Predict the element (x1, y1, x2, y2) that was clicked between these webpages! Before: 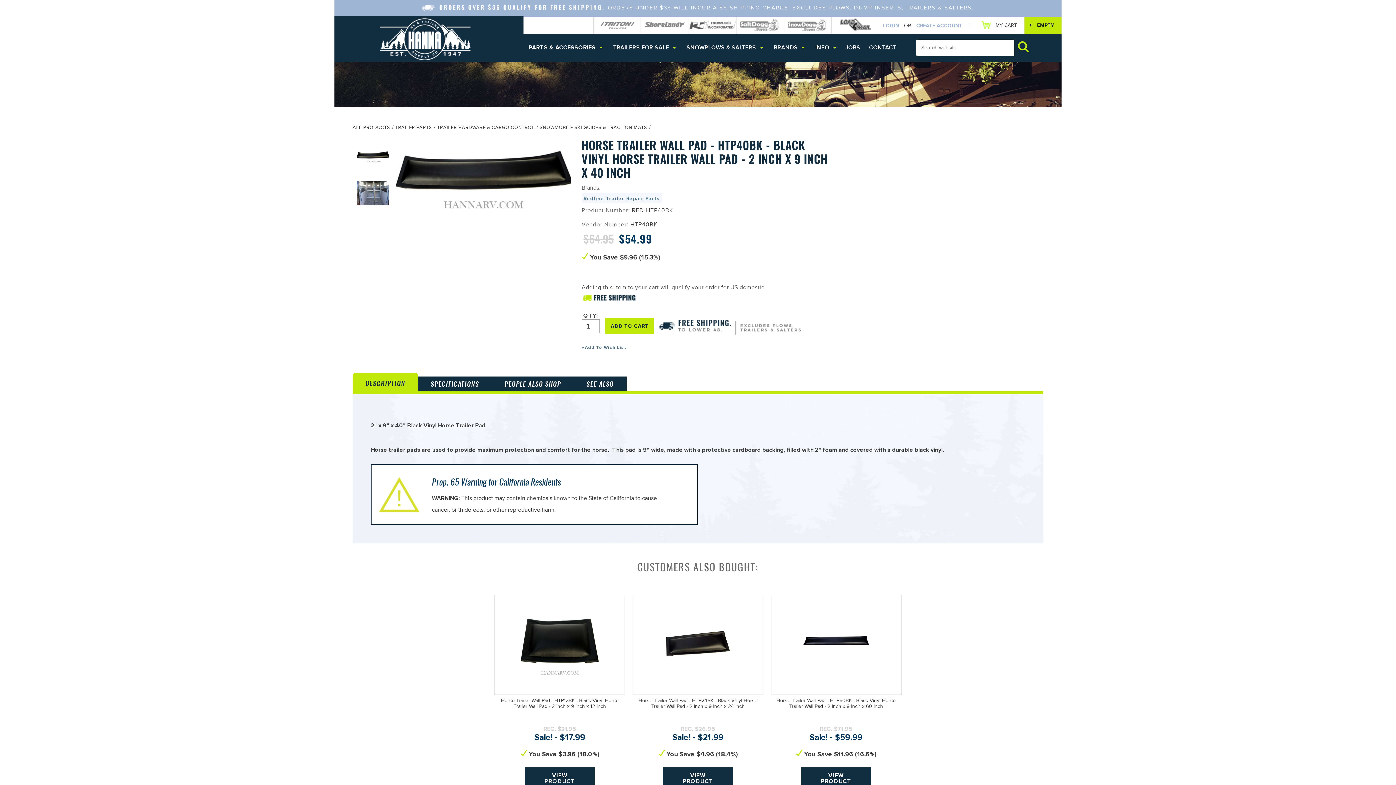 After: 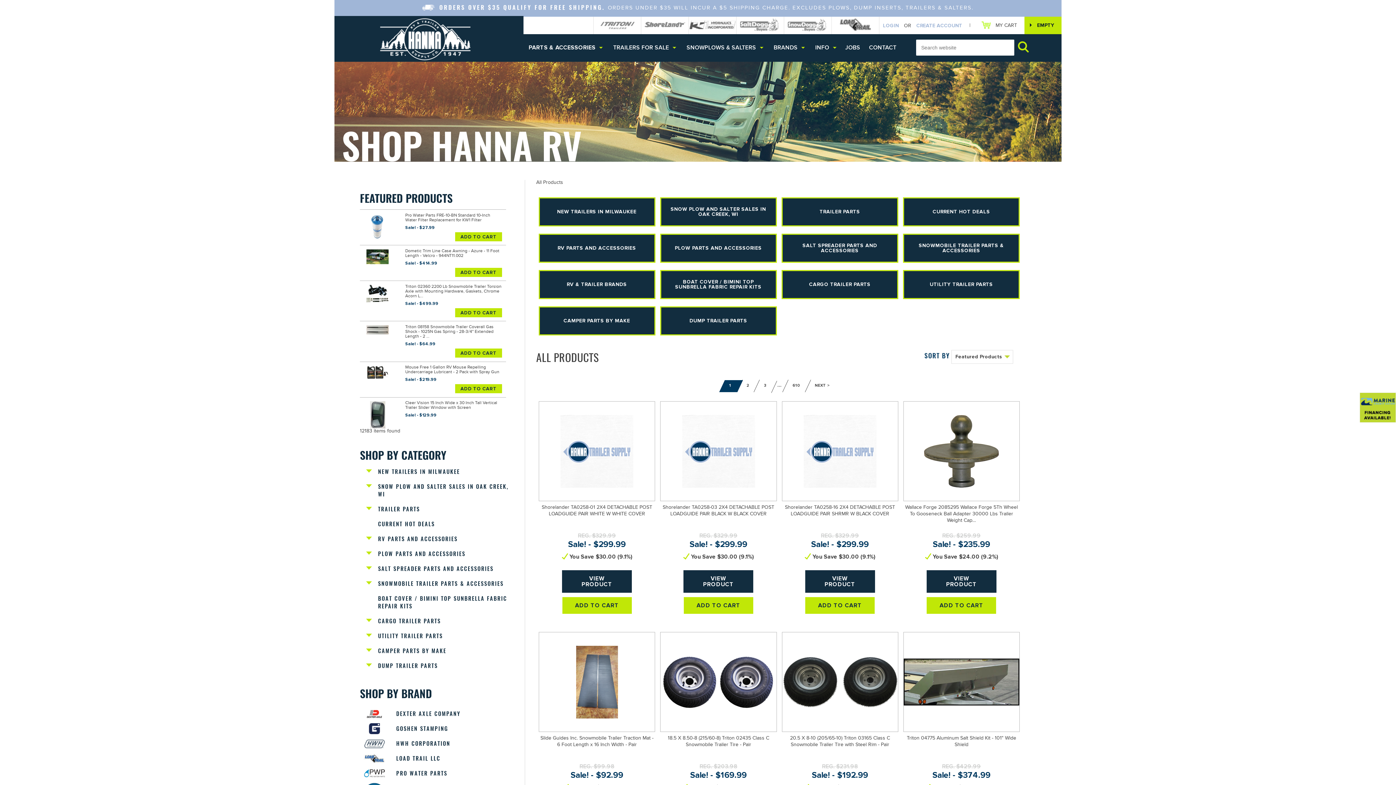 Action: bbox: (352, 125, 390, 131) label: ALL PRODUCTS